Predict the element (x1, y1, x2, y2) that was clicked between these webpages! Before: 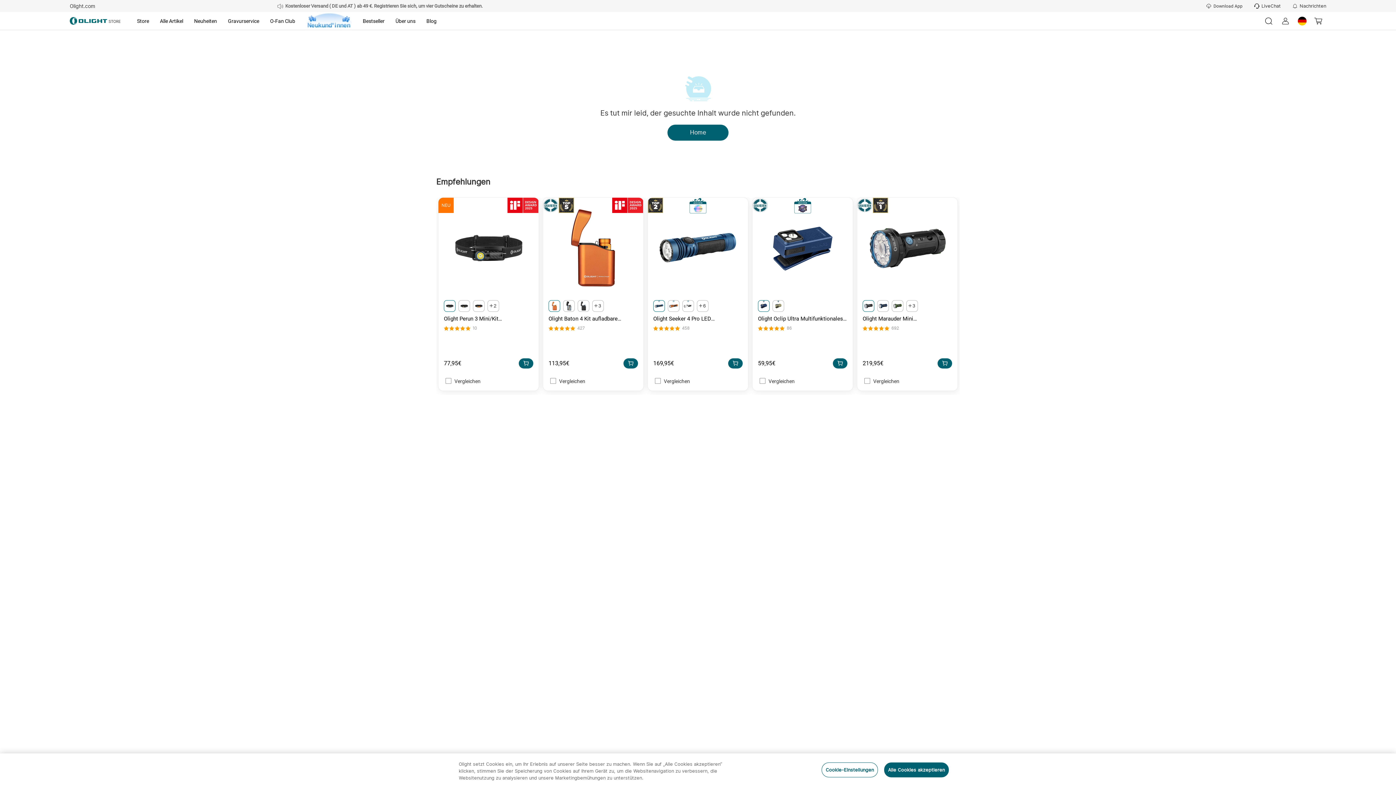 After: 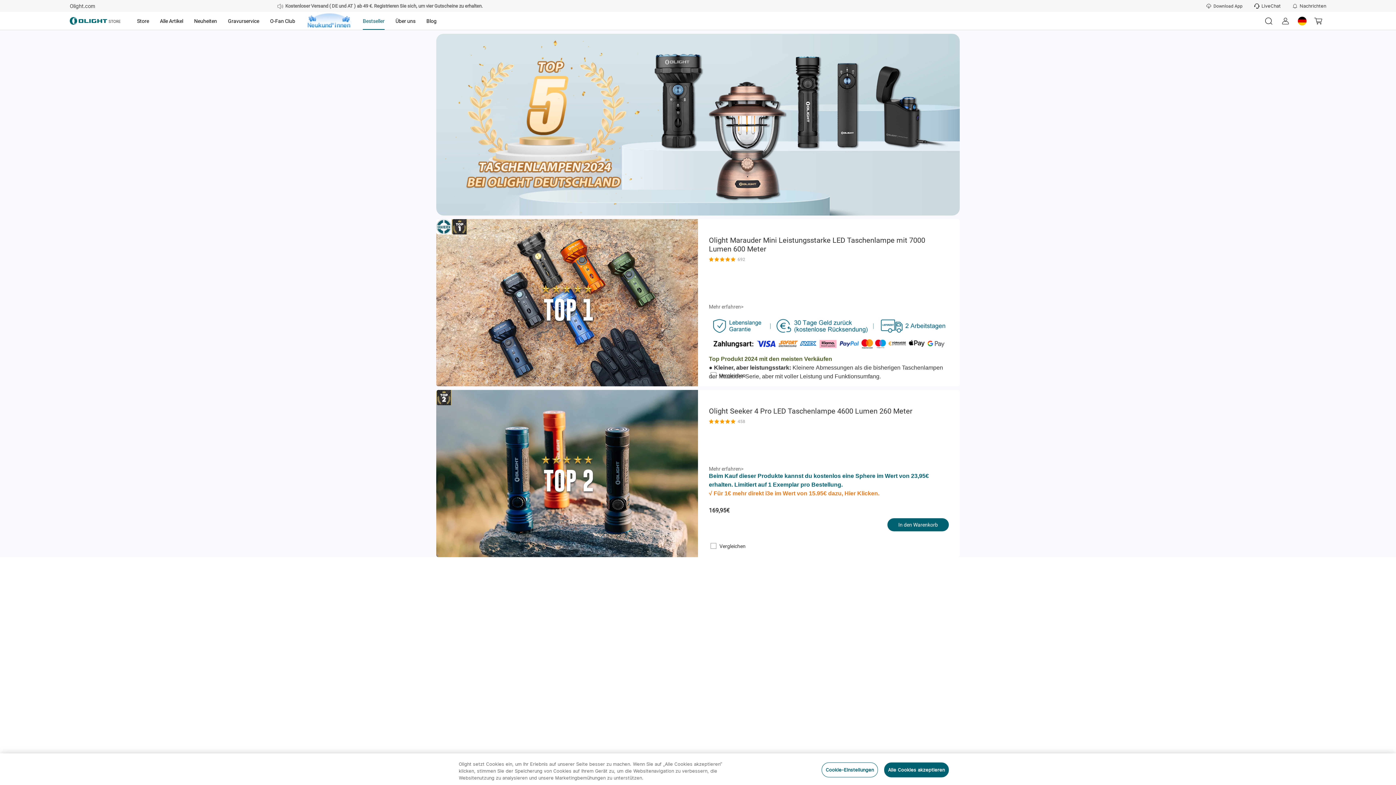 Action: bbox: (362, 12, 384, 29) label: Bestseller